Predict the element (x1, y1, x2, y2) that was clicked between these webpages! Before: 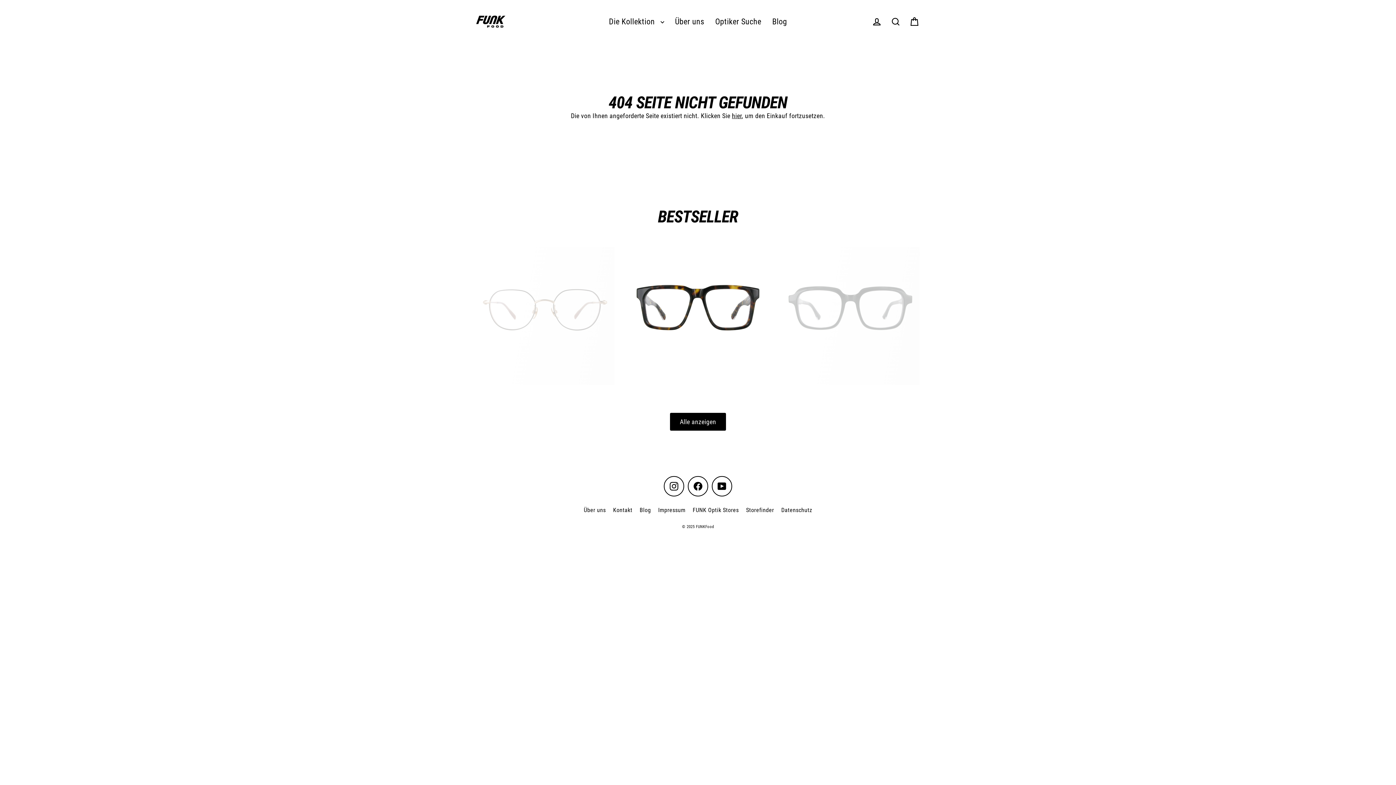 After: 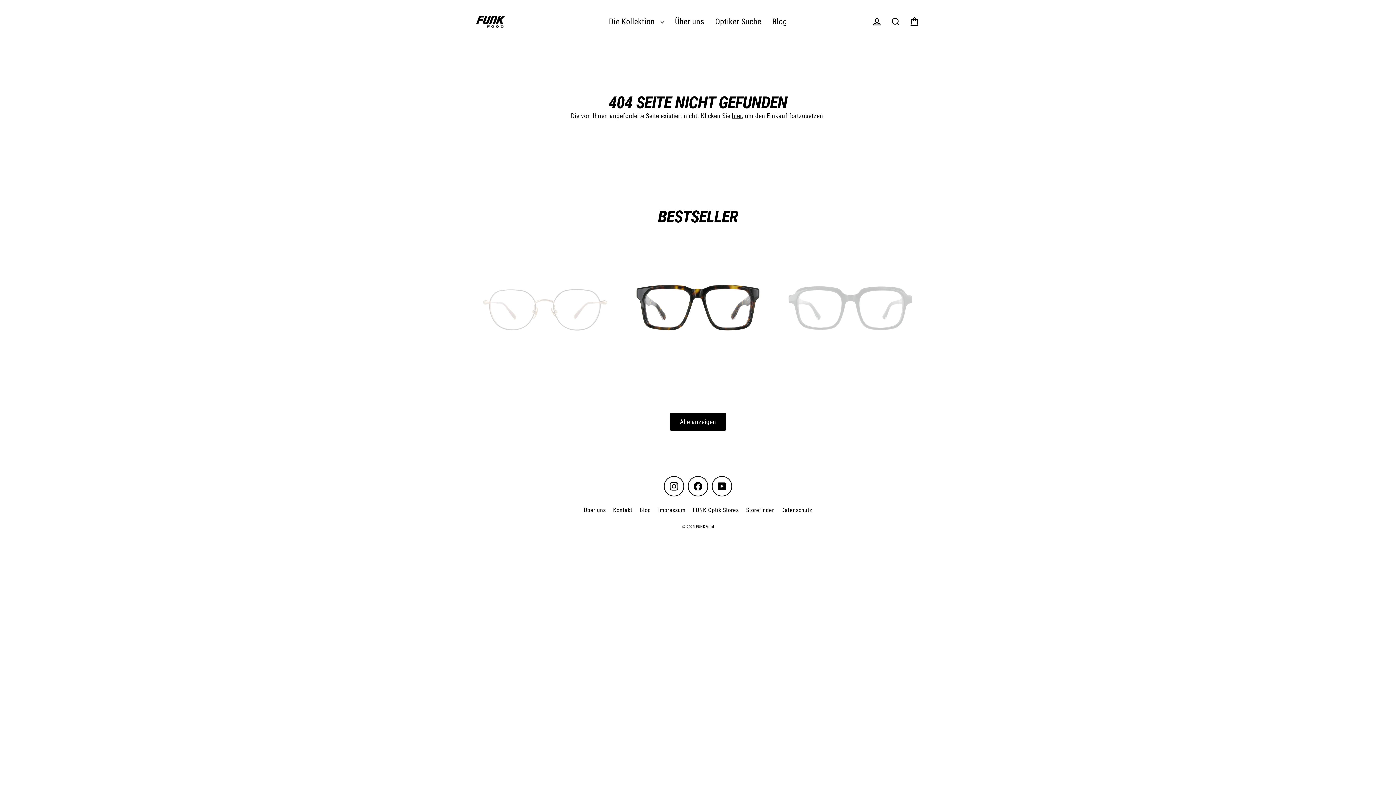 Action: label: Instagram bbox: (664, 476, 684, 496)